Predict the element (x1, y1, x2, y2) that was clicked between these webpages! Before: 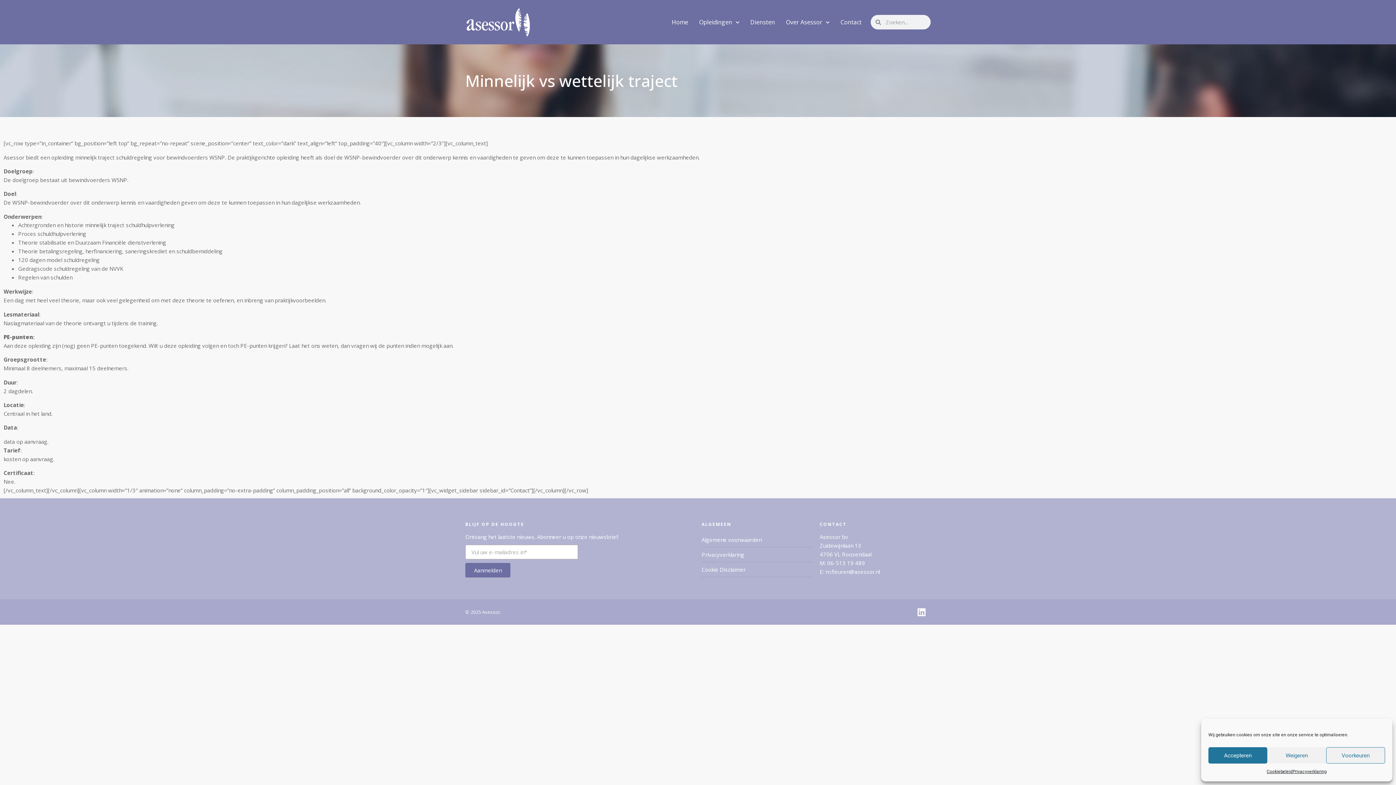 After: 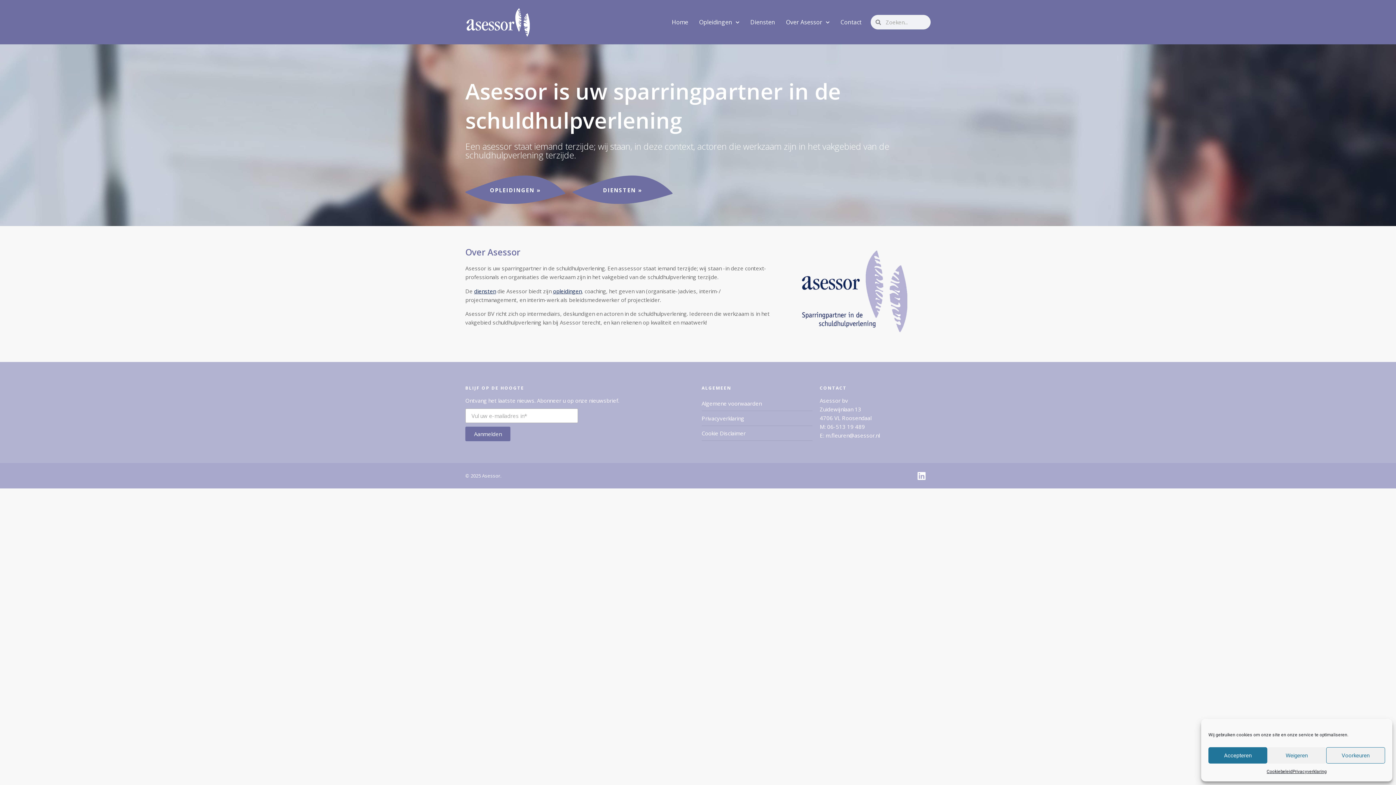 Action: bbox: (666, 13, 693, 30) label: Home